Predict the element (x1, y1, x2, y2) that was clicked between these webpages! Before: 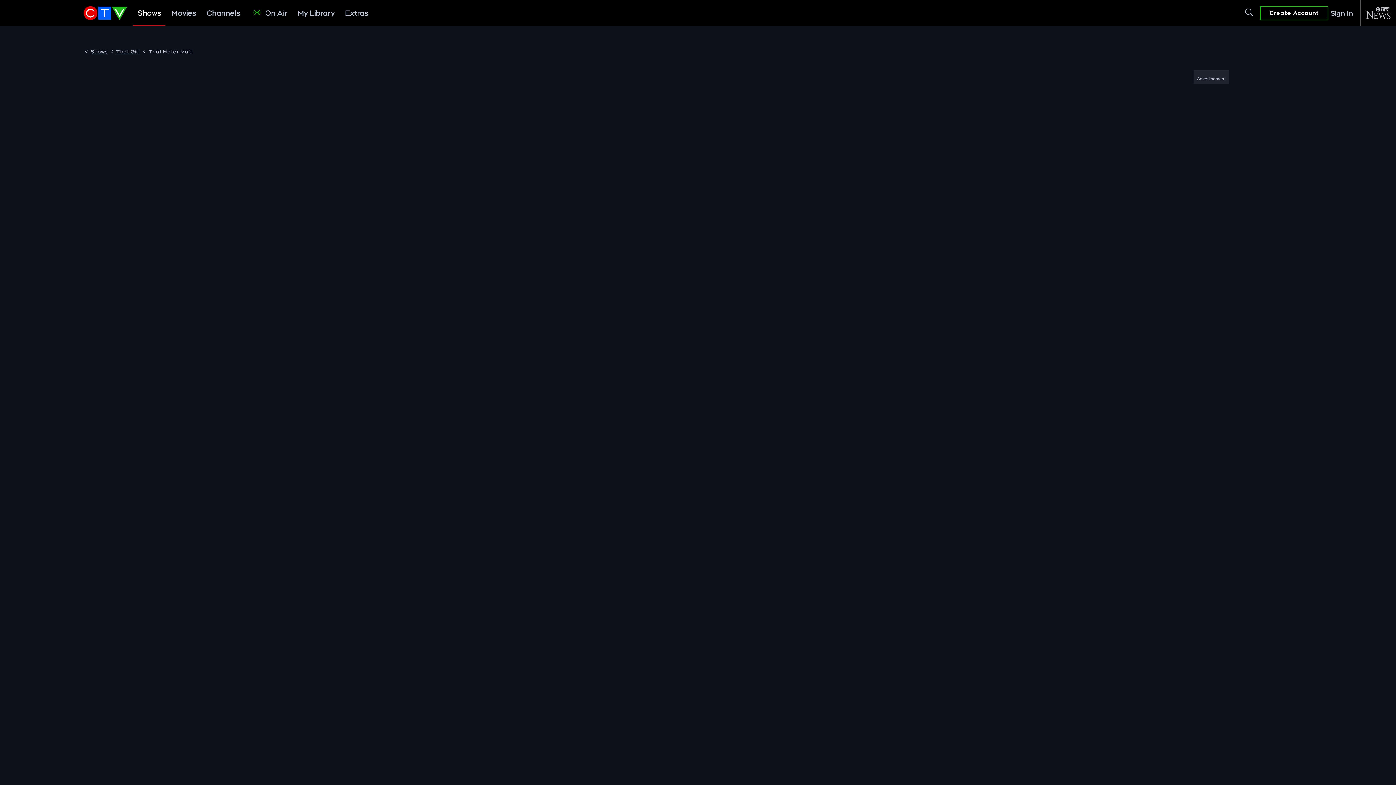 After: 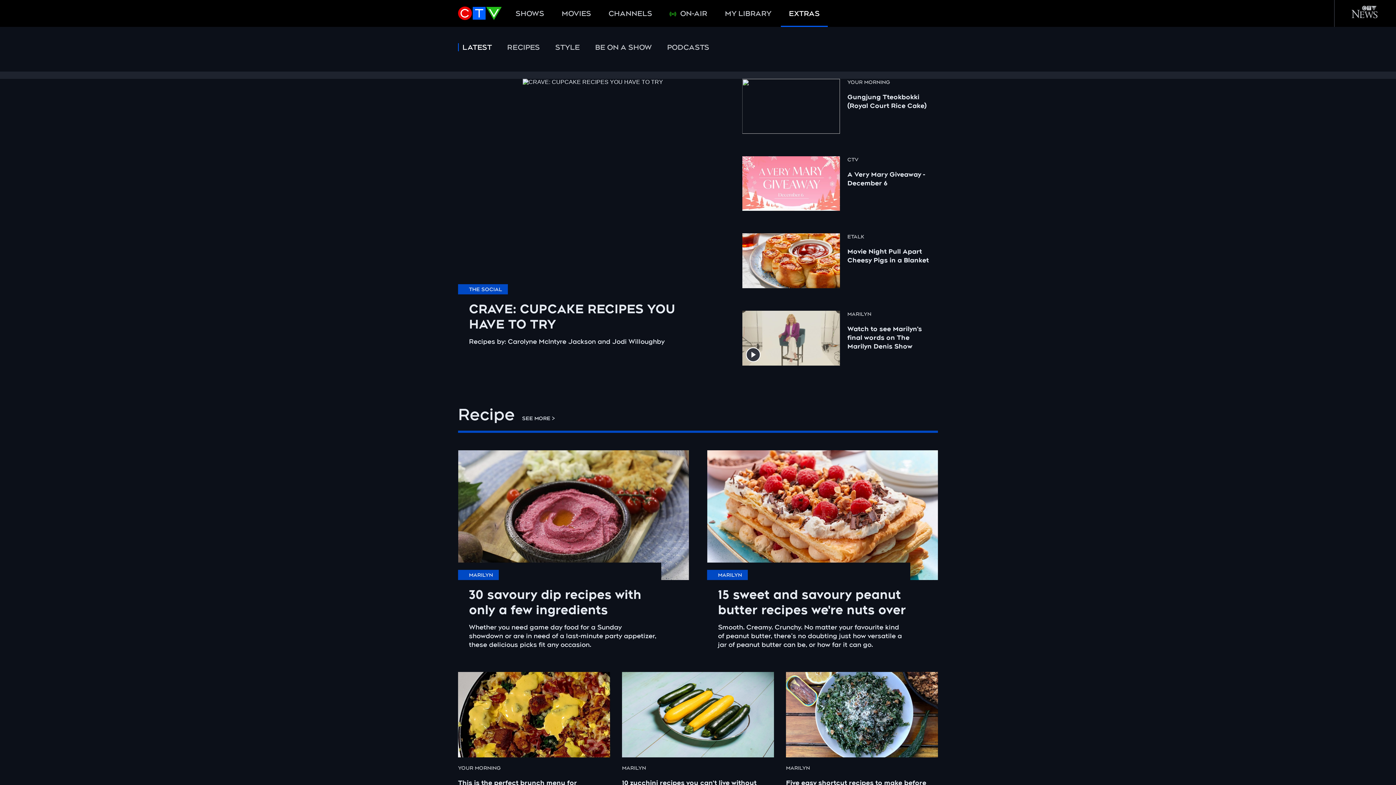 Action: bbox: (340, 0, 372, 26) label: Extras